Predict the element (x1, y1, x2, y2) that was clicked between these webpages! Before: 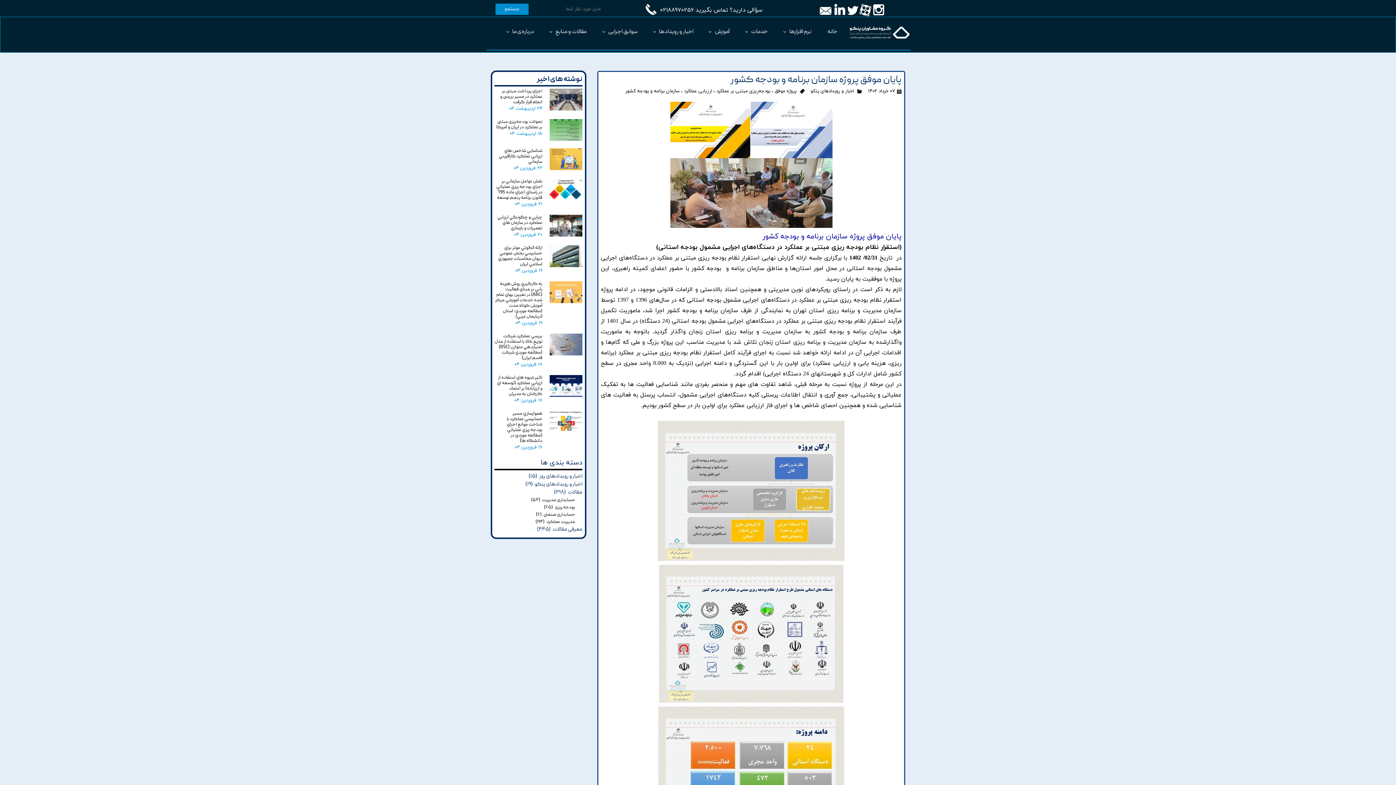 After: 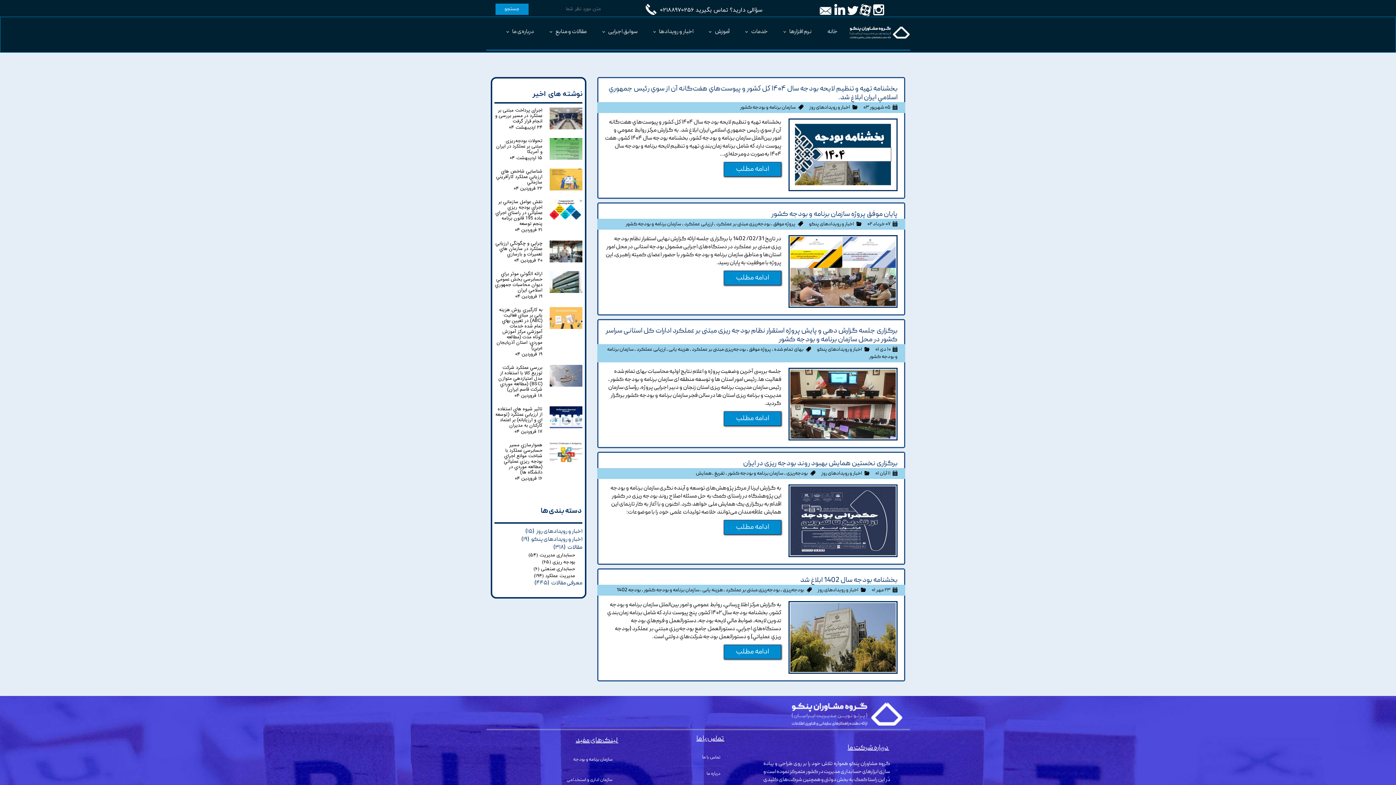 Action: bbox: (625, 87, 680, 94) label: سازمان برنامه و بودجه کشور